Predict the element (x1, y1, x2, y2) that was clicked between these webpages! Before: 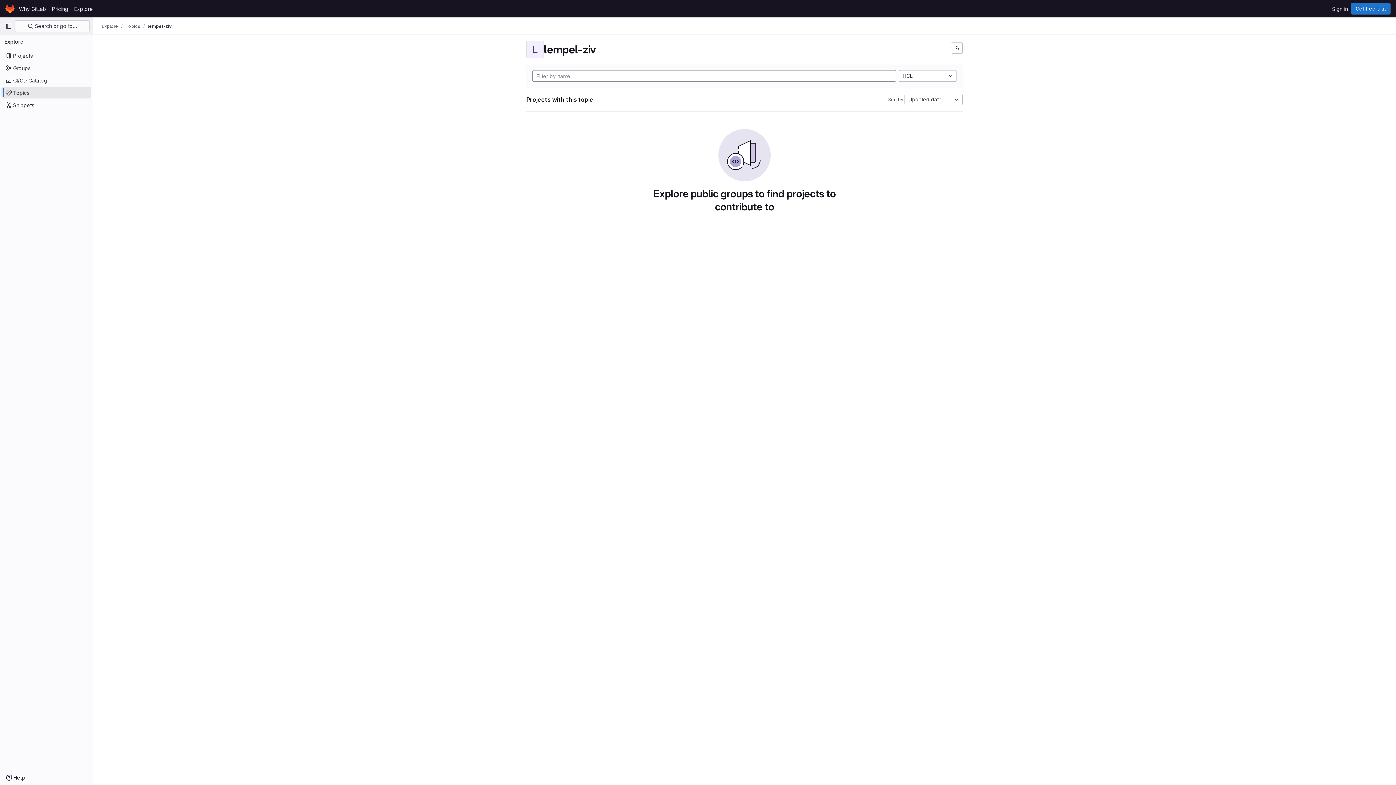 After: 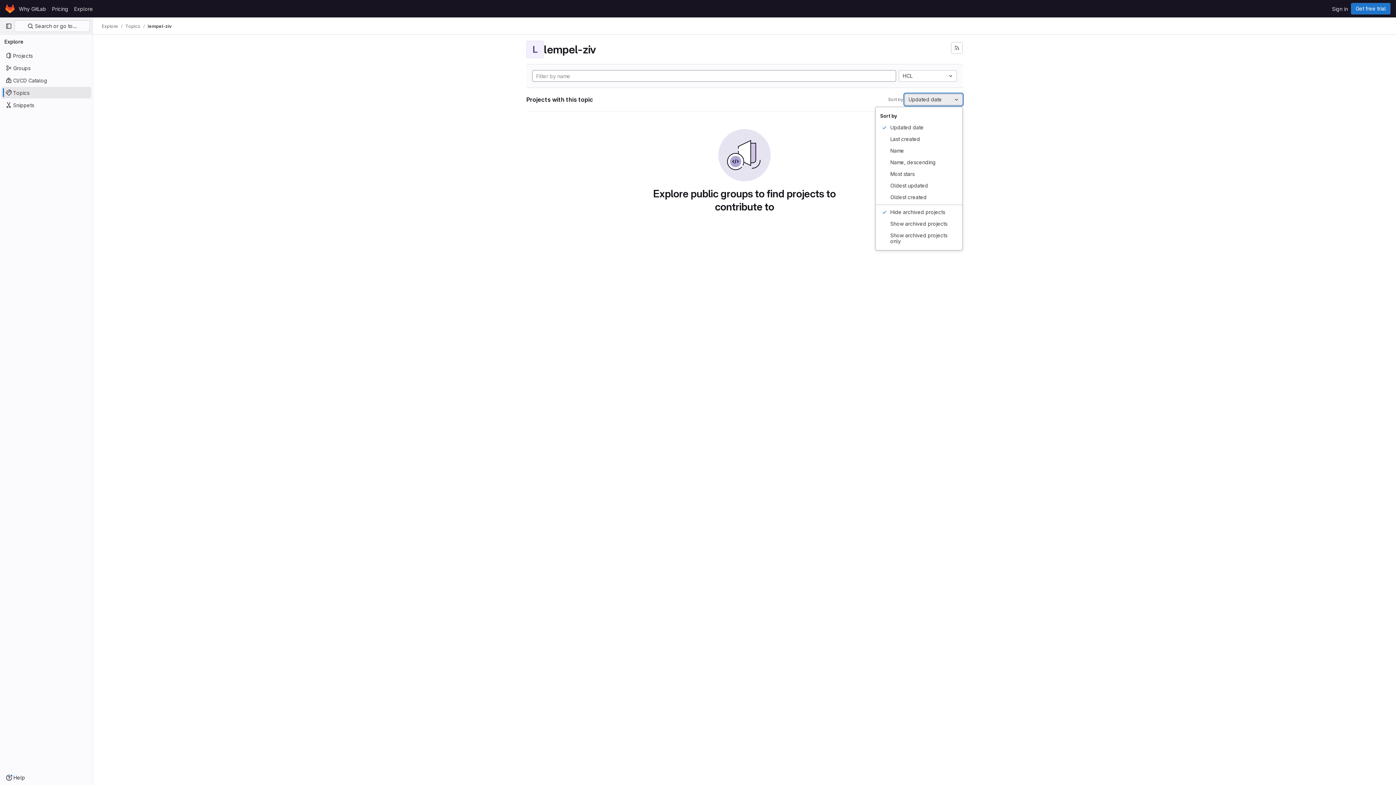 Action: label: Updated date bbox: (904, 93, 962, 105)